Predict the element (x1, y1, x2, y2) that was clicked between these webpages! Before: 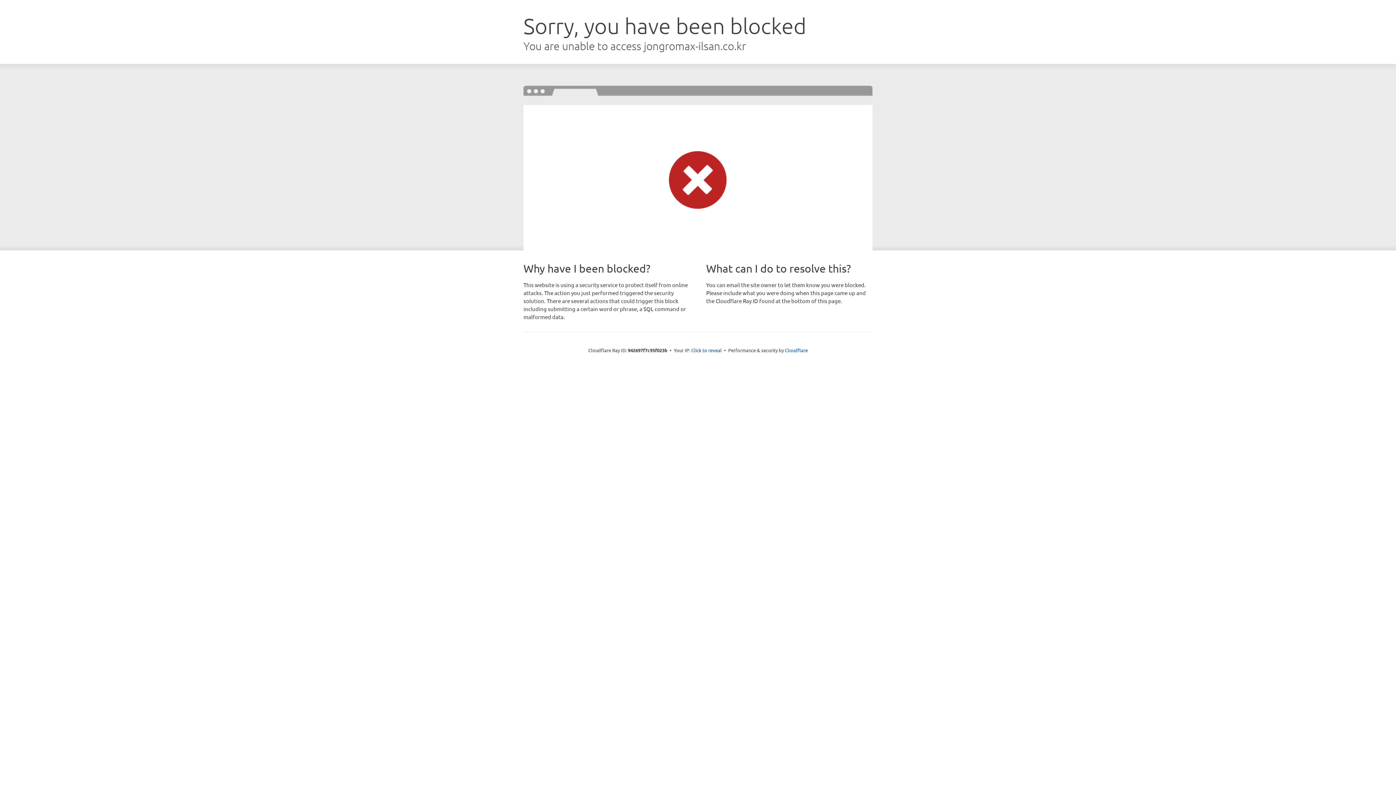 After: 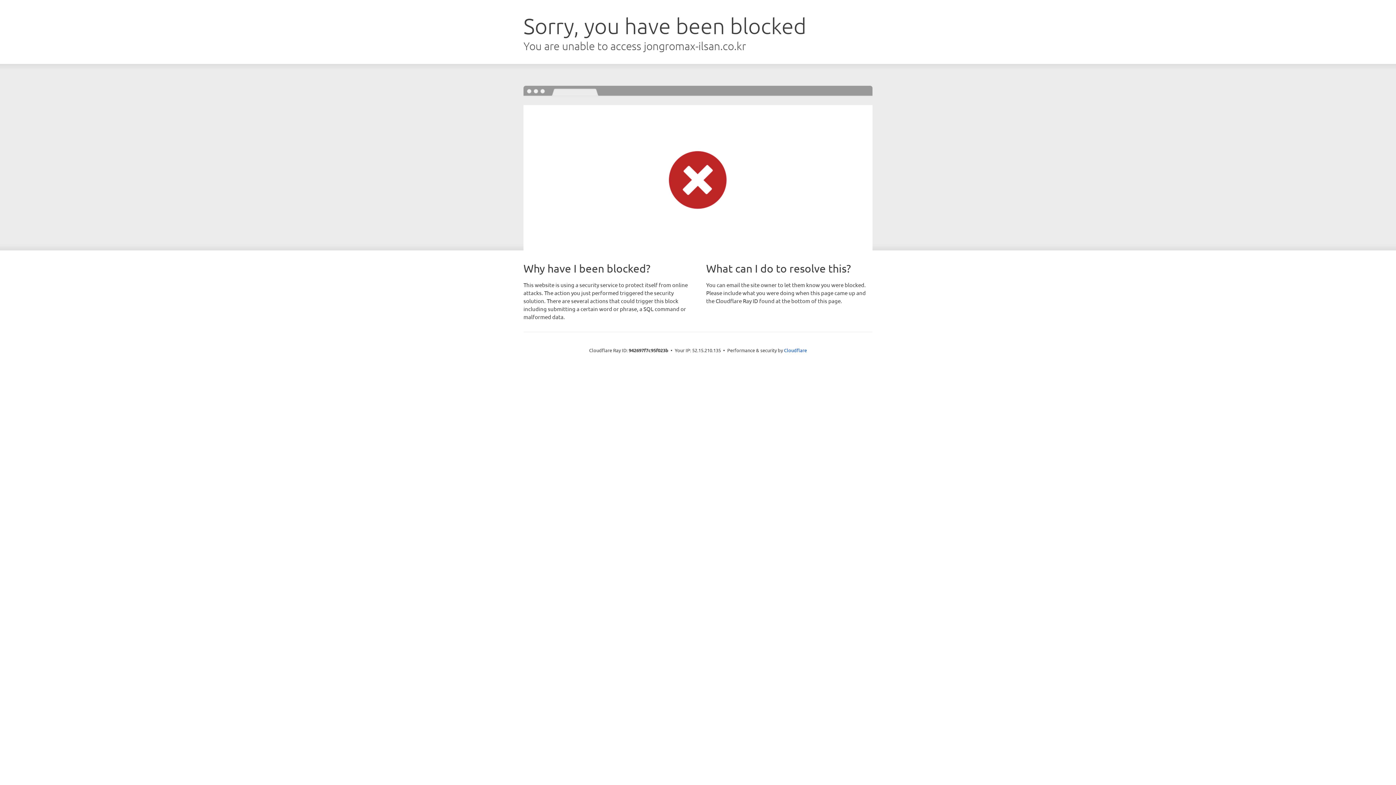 Action: label: Click to reveal bbox: (691, 346, 722, 353)